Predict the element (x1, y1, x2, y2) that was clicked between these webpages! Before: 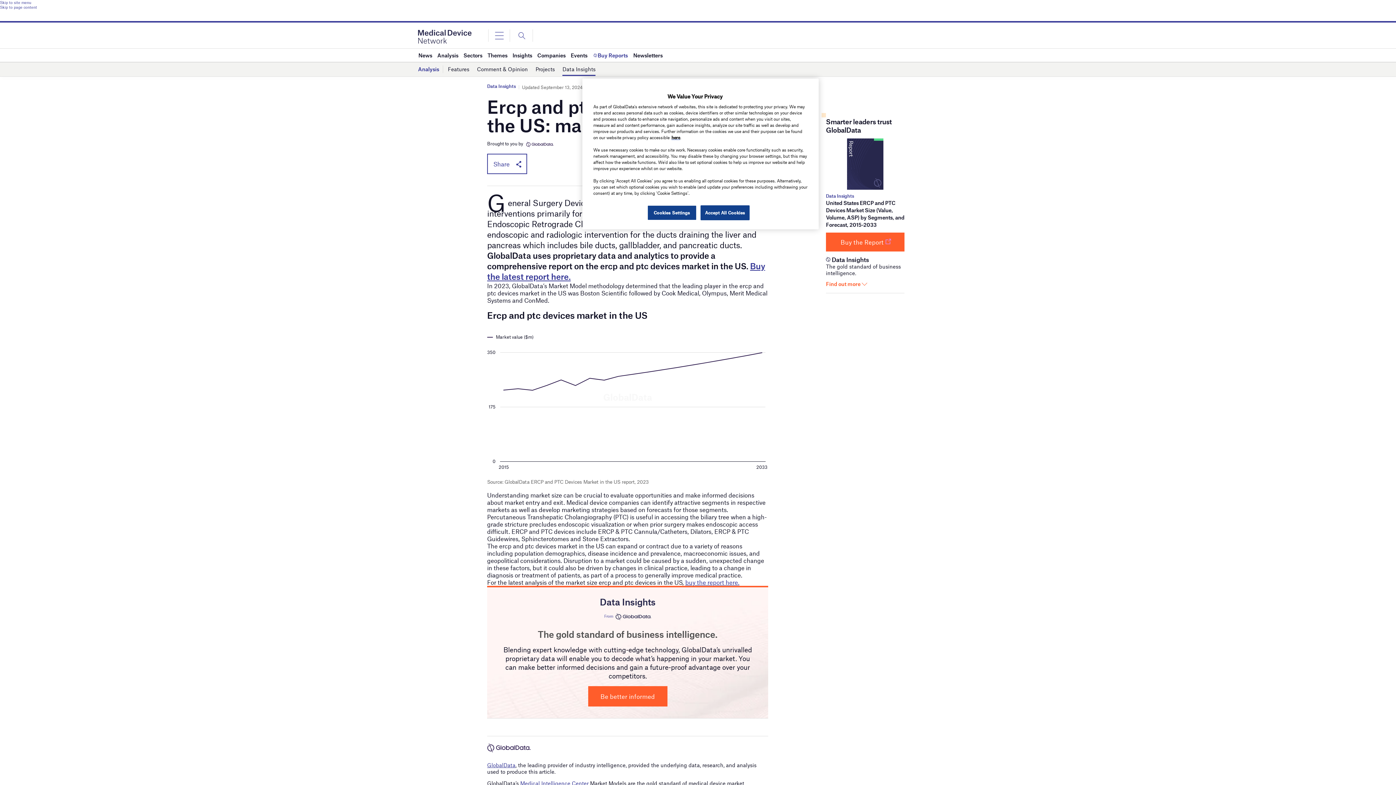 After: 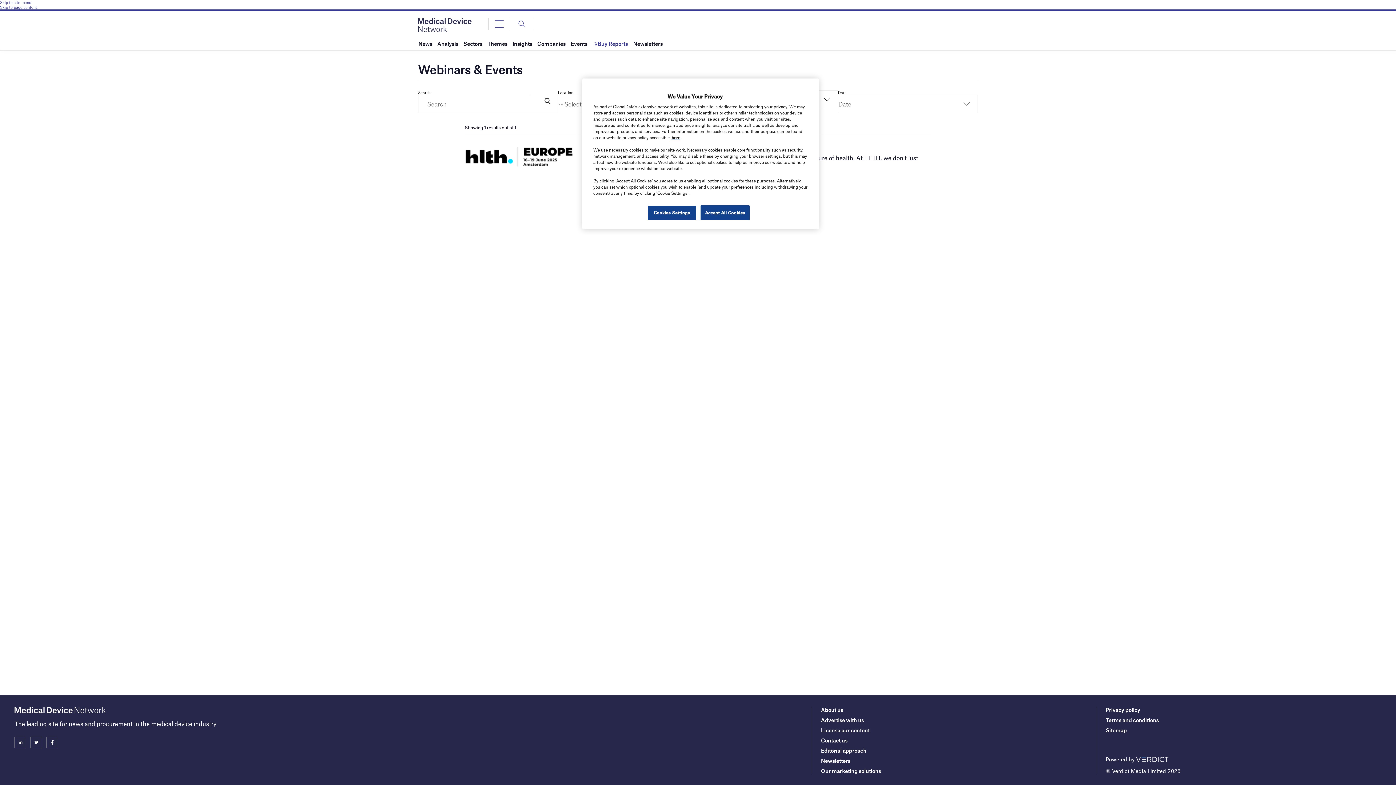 Action: bbox: (570, 48, 587, 61) label: Events